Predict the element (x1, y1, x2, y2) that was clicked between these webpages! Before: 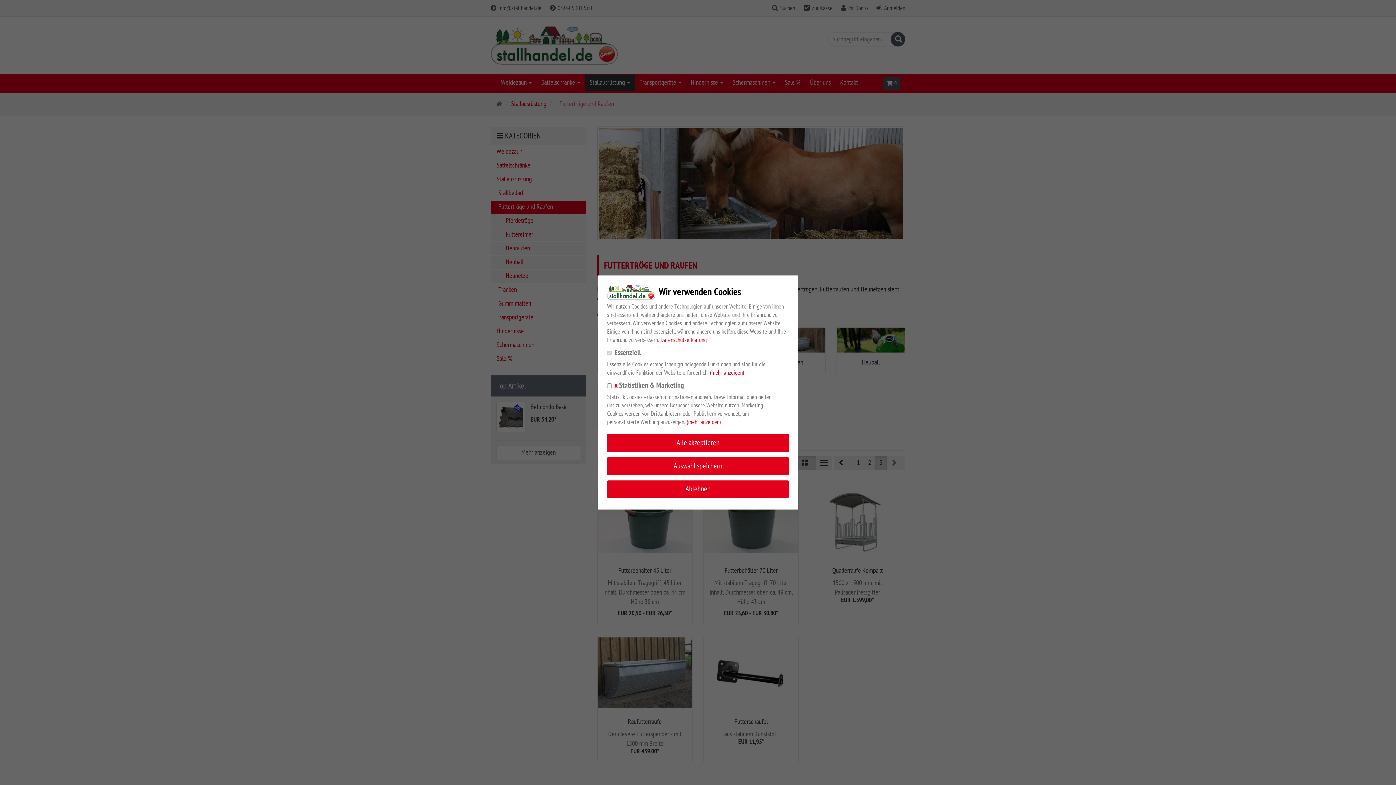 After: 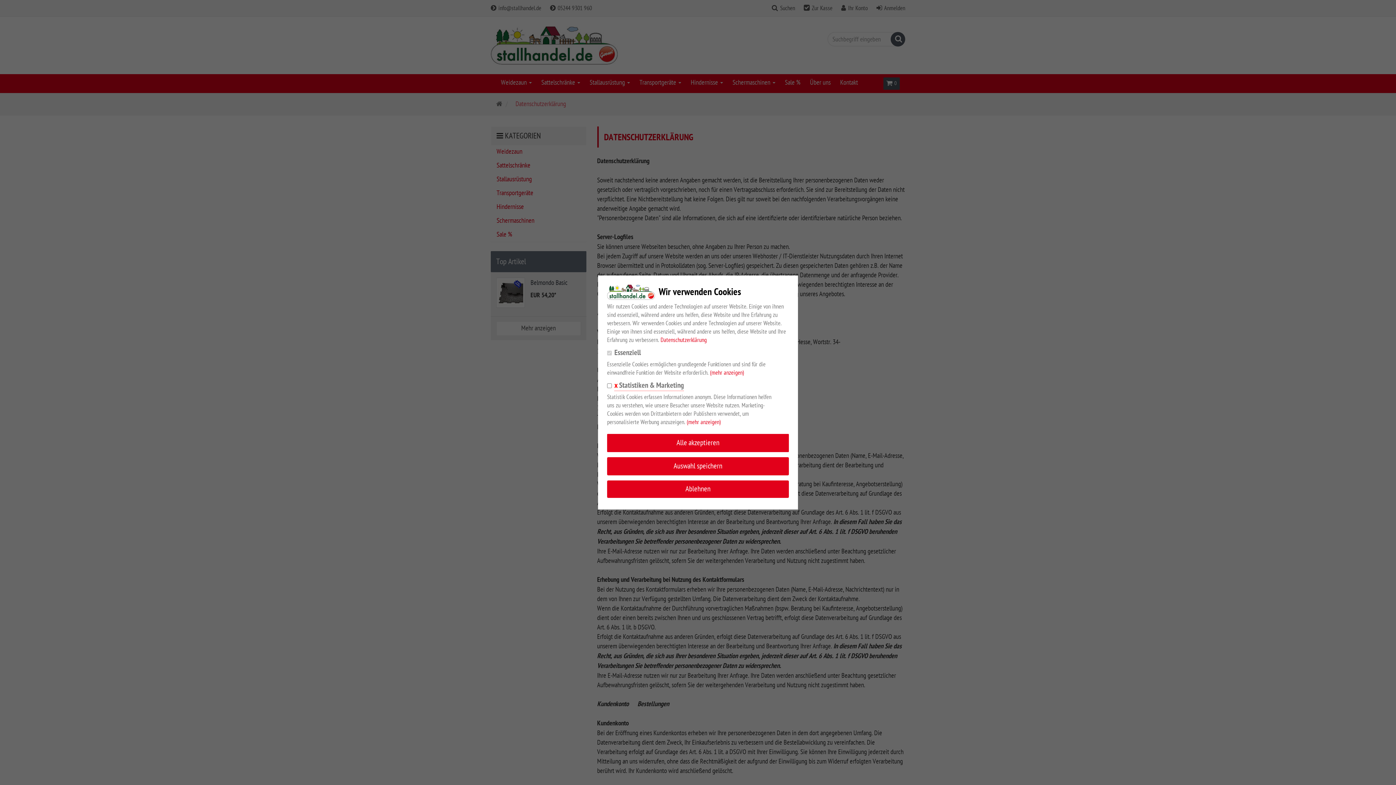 Action: label: Datenschutzerklärung bbox: (660, 337, 706, 343)